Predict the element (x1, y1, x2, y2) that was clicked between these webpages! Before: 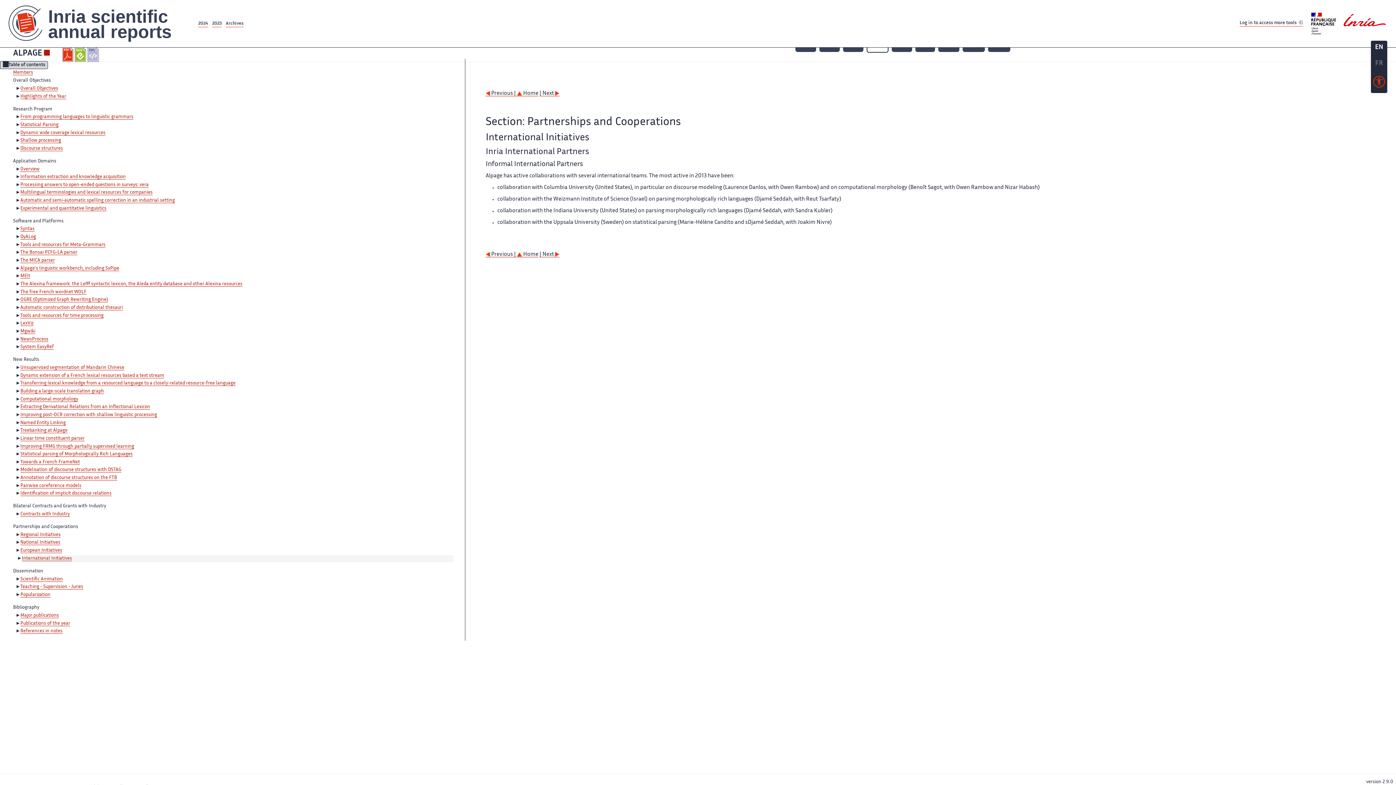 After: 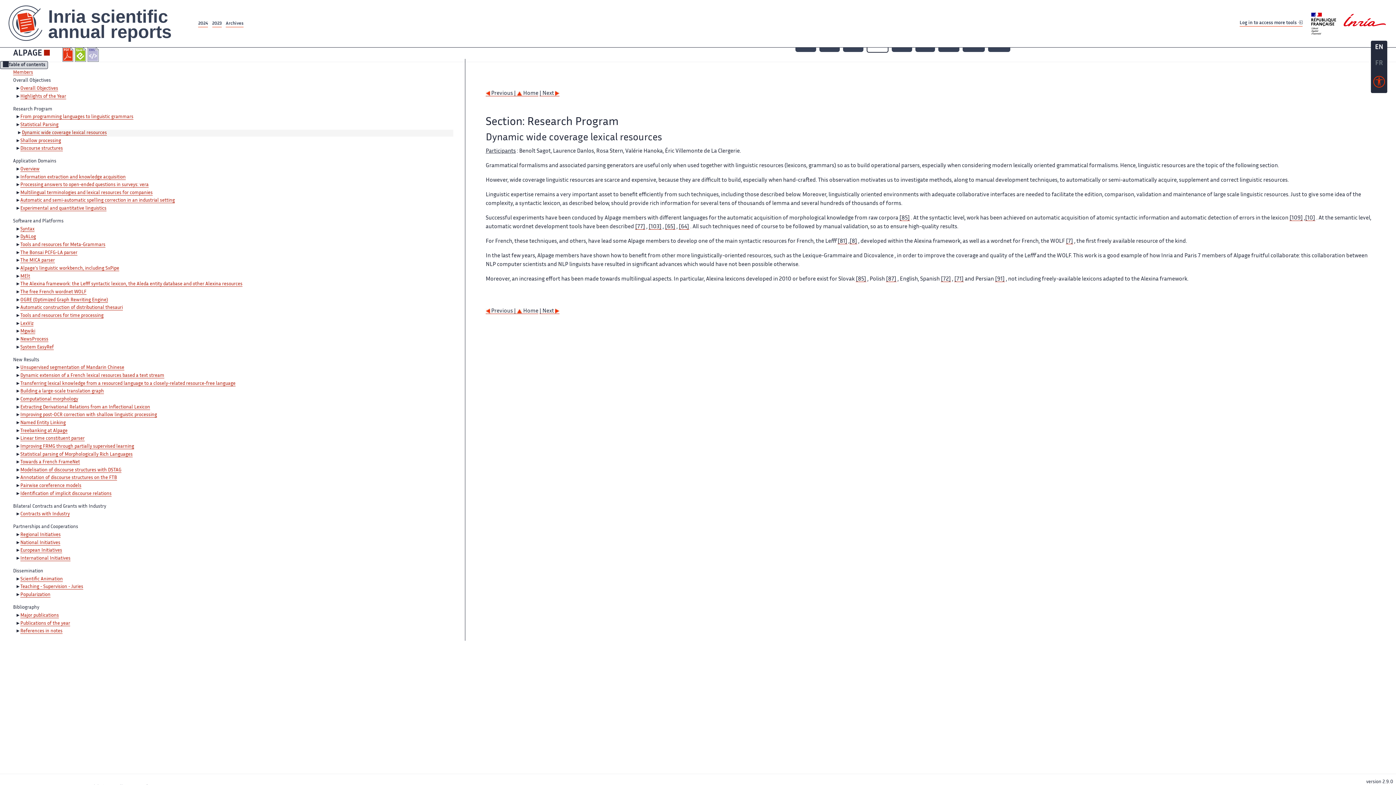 Action: label: Dynamic wide coverage lexical resources bbox: (20, 130, 105, 135)